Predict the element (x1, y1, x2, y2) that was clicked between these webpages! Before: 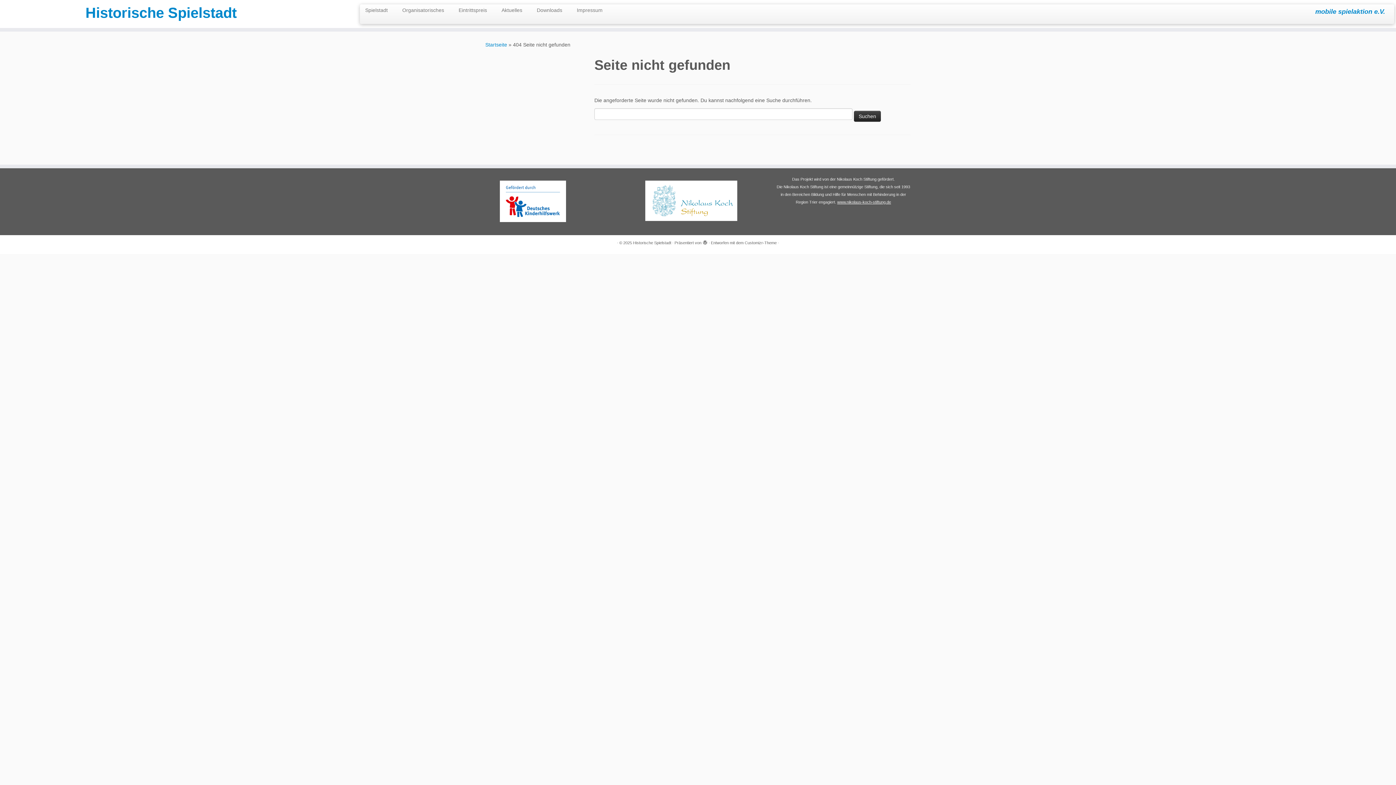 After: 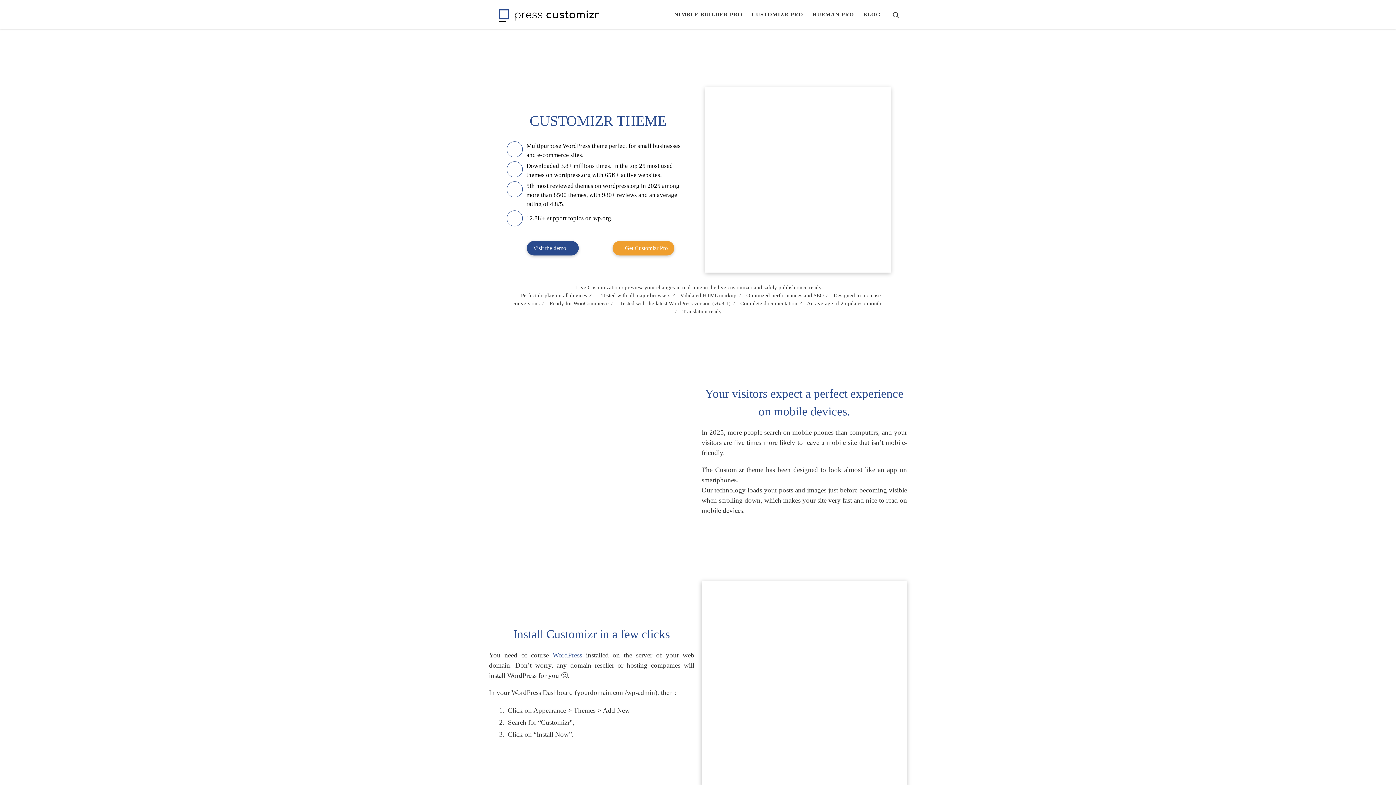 Action: bbox: (744, 239, 776, 246) label: Customizr-Theme